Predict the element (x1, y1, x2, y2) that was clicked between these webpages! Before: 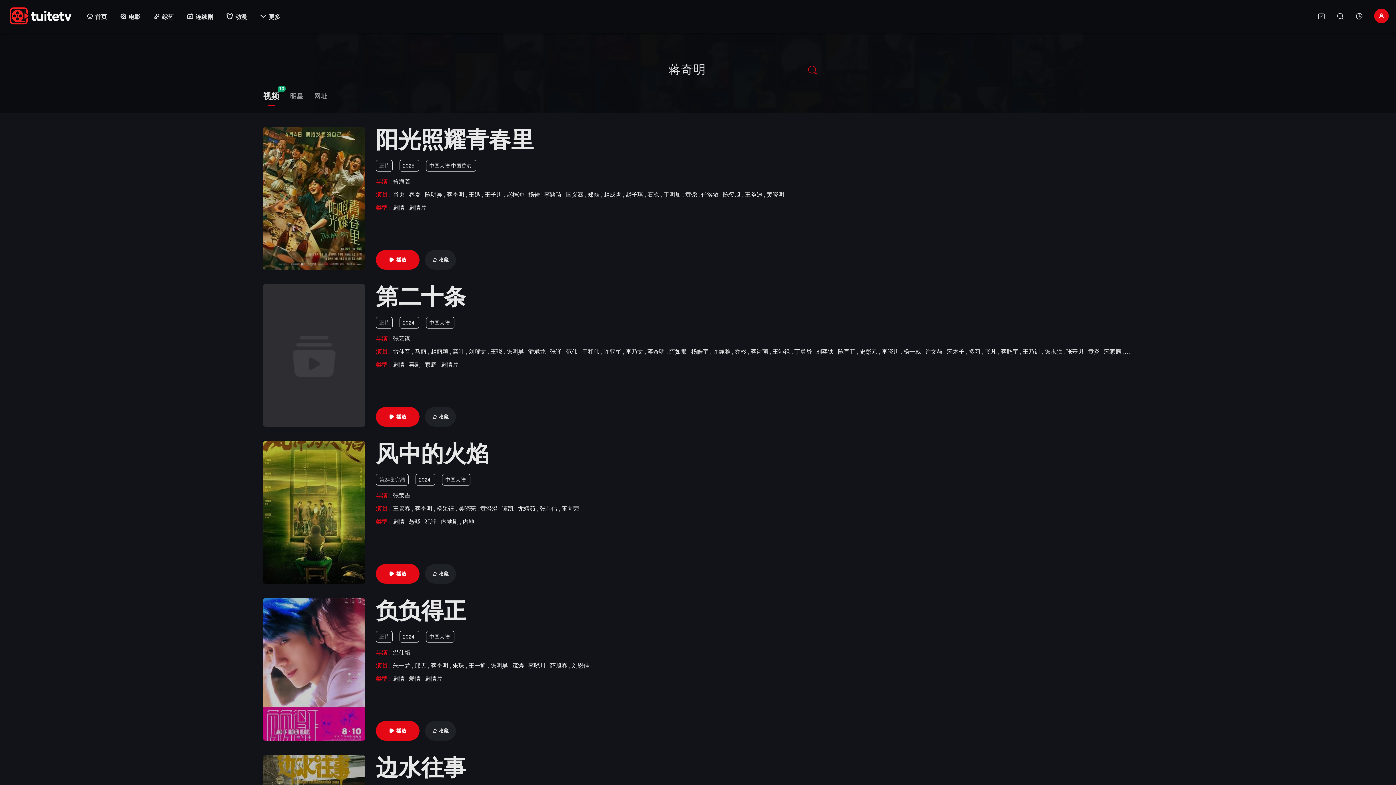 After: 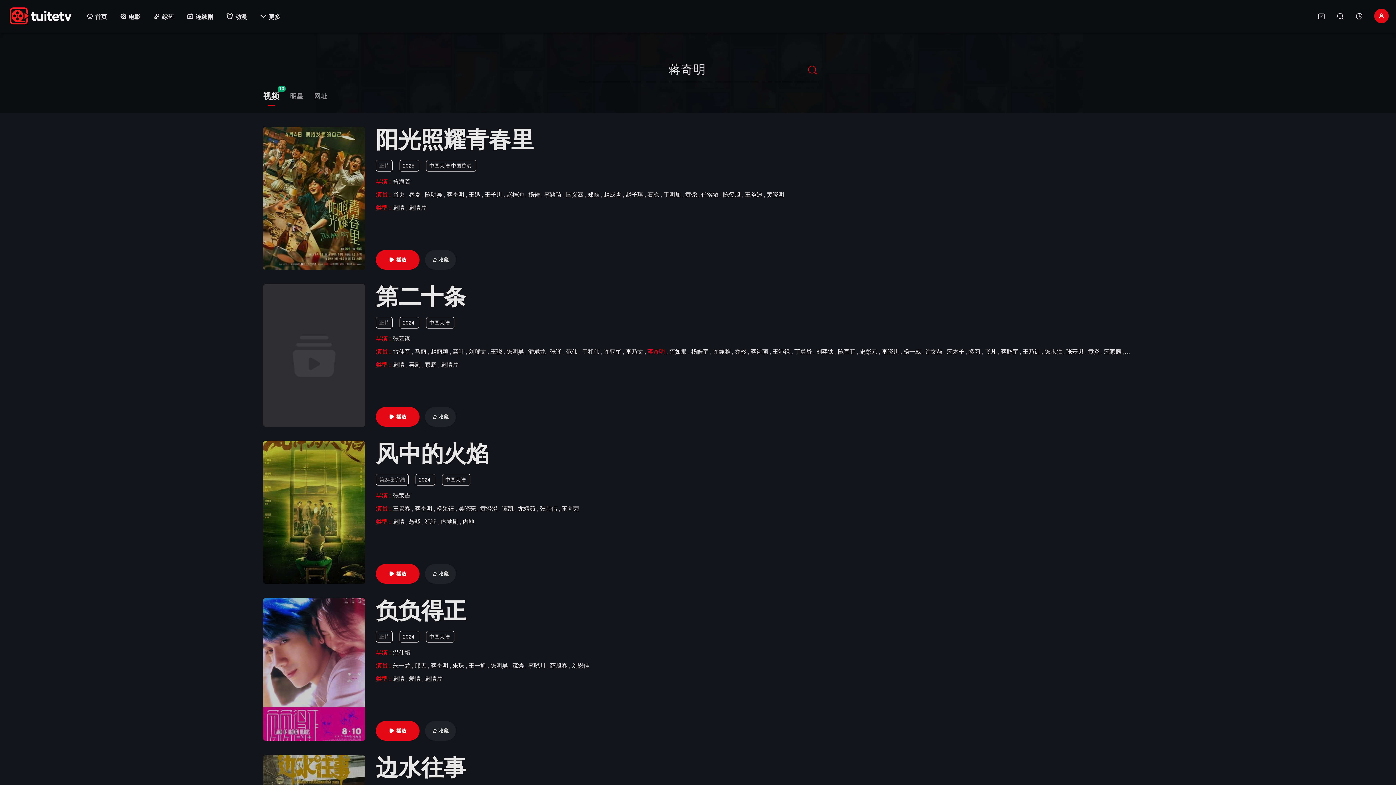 Action: label: 蒋奇明 bbox: (647, 348, 665, 354)